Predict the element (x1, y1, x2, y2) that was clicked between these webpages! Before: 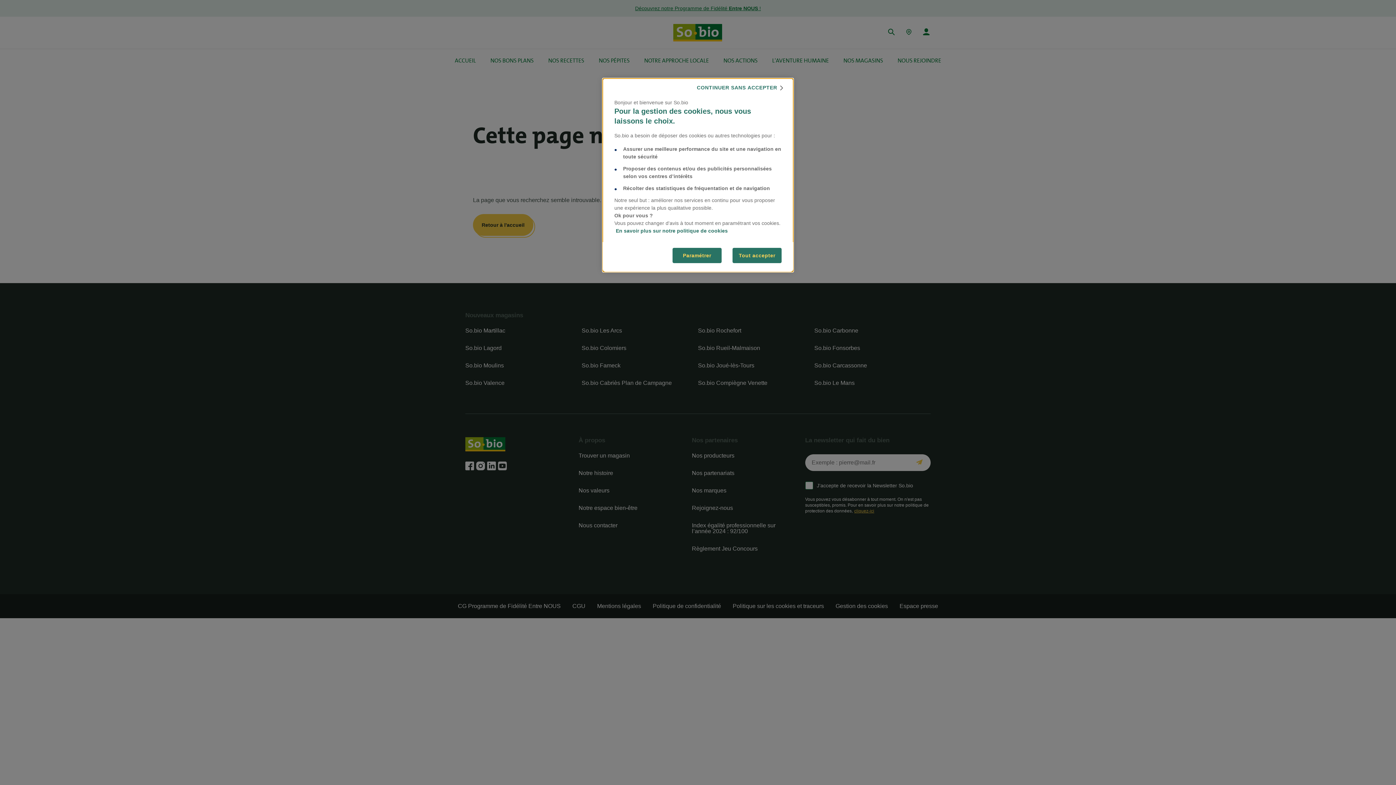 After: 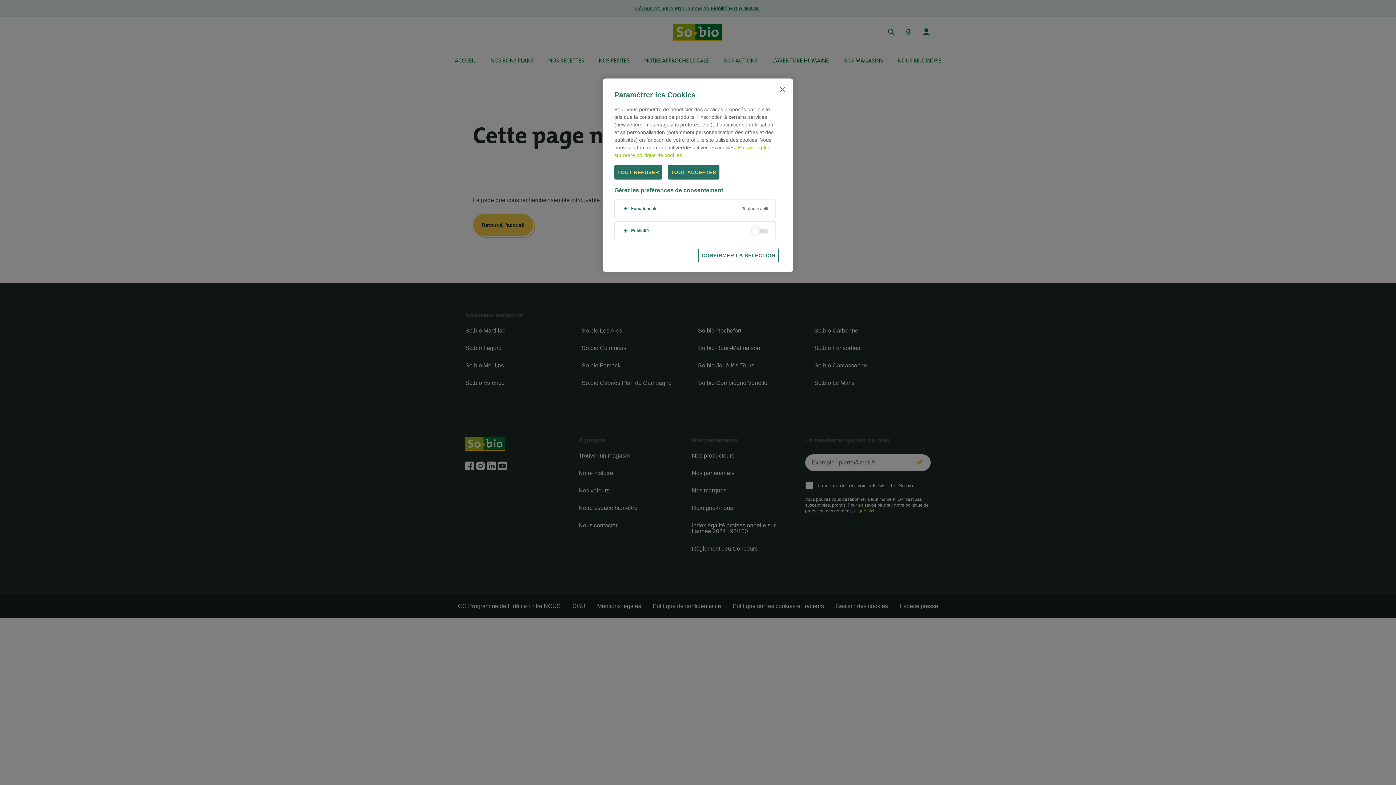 Action: label: Paramétrer bbox: (672, 248, 721, 263)